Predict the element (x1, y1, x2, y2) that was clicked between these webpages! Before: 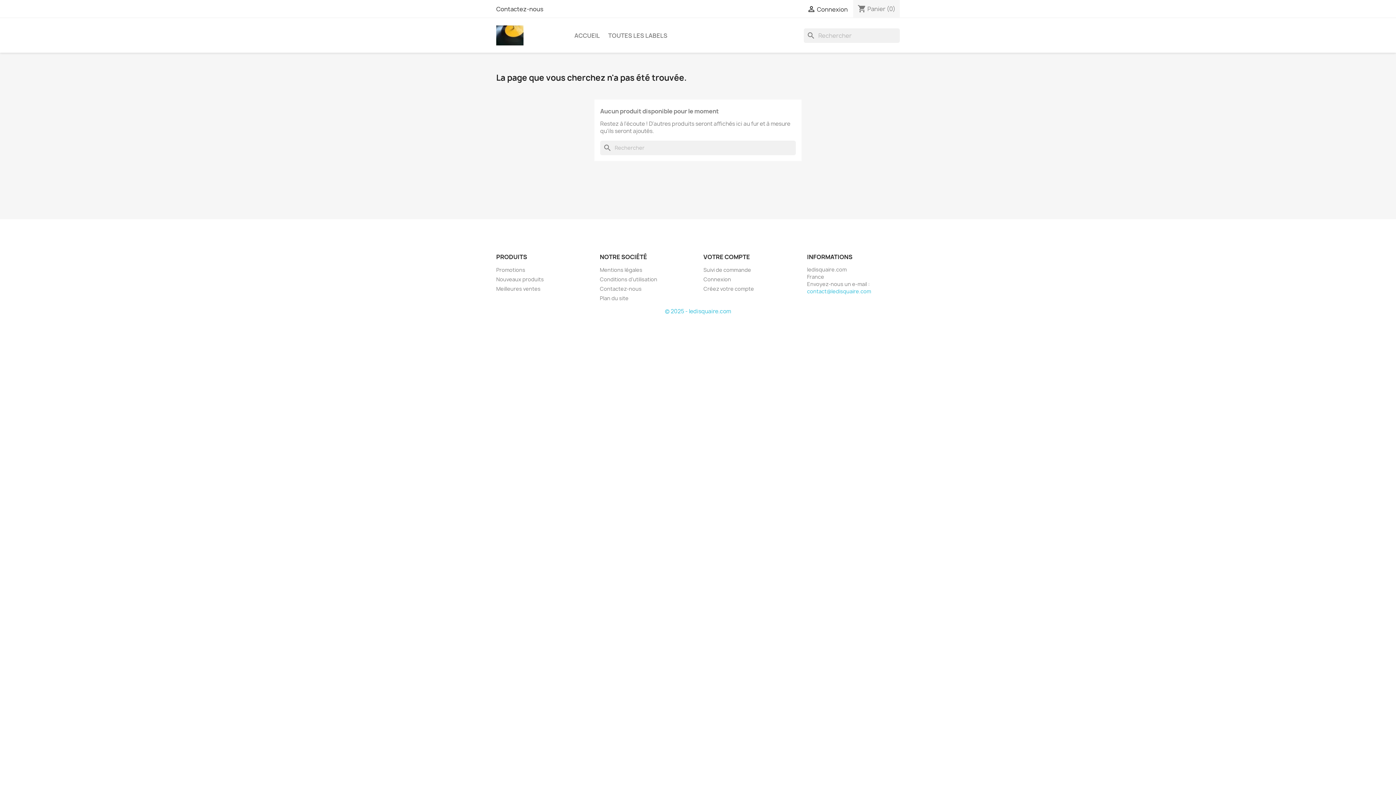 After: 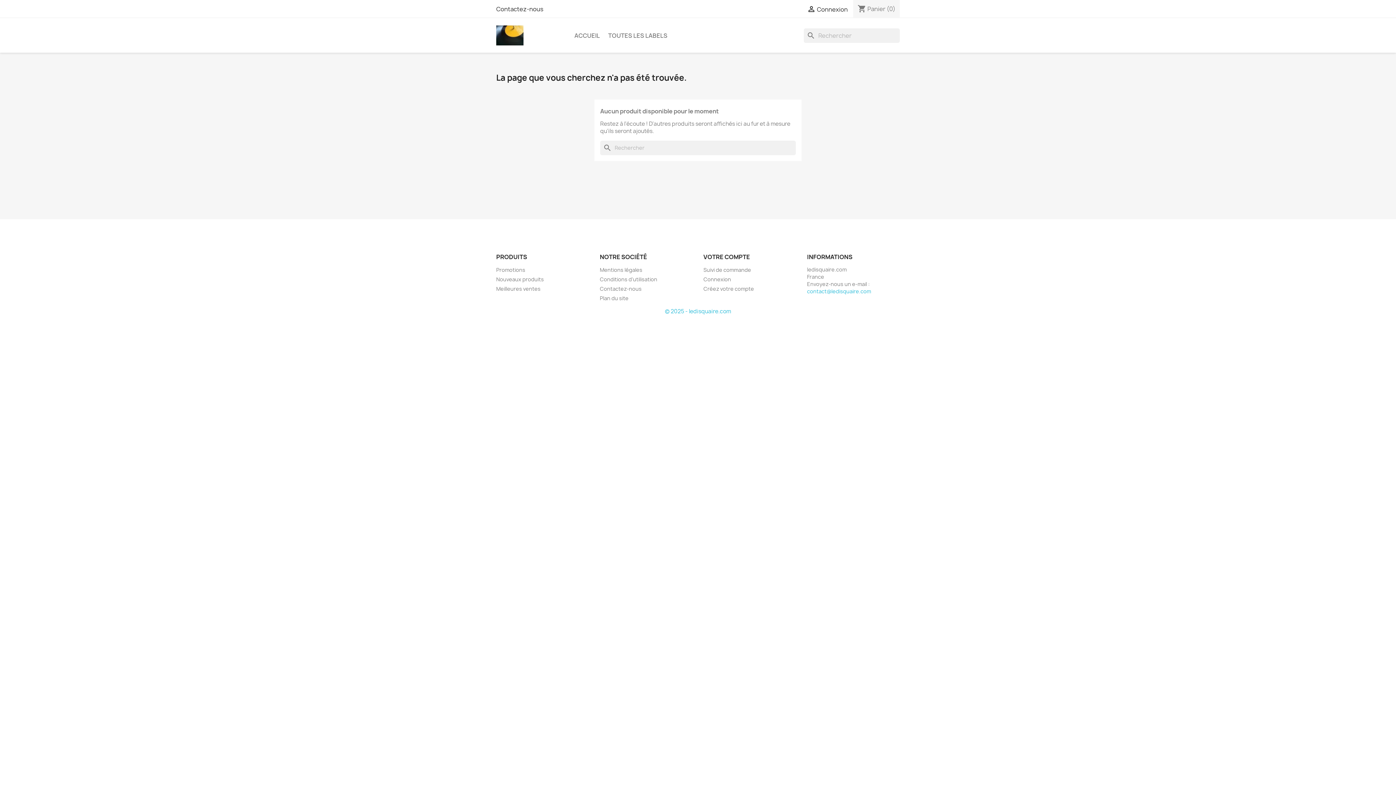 Action: bbox: (807, 288, 871, 294) label: contact@ledisquaire.com